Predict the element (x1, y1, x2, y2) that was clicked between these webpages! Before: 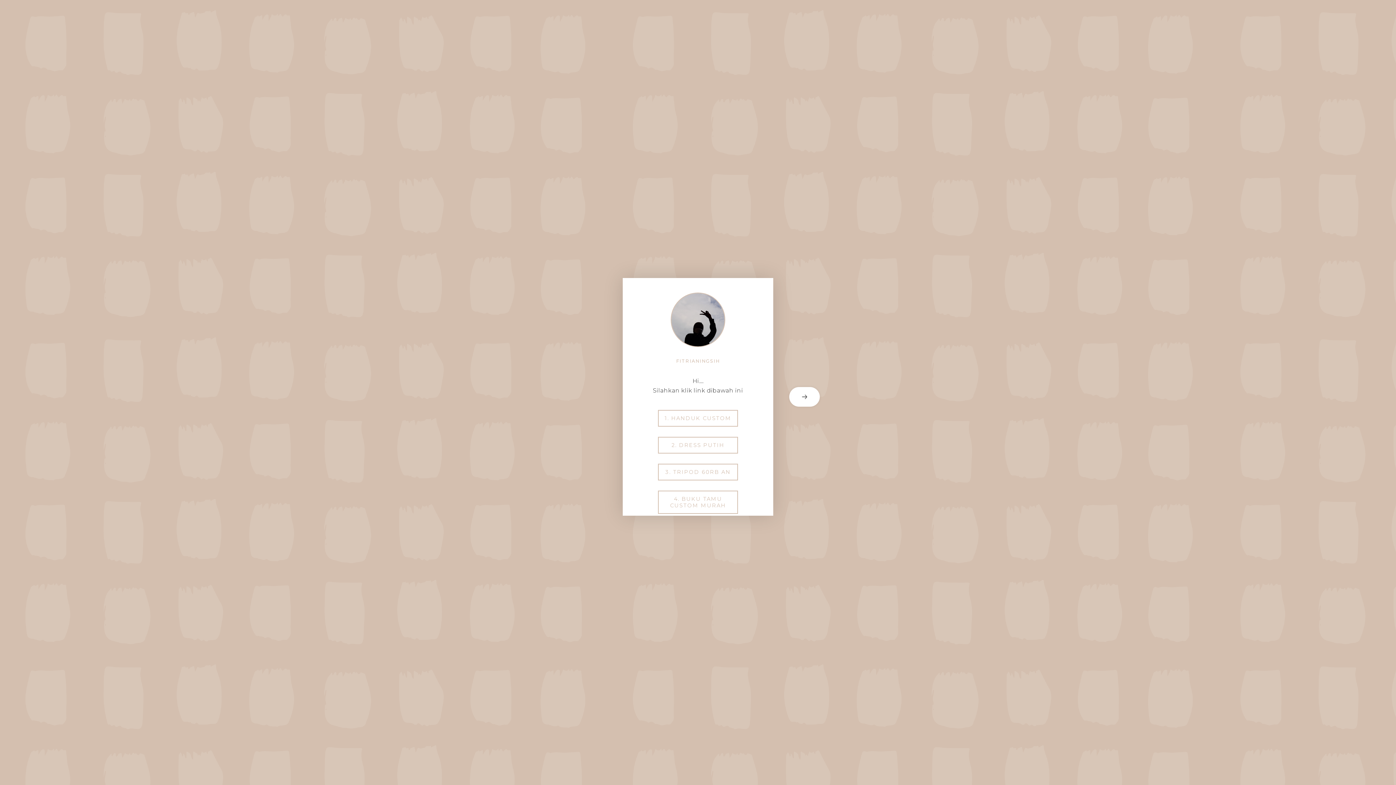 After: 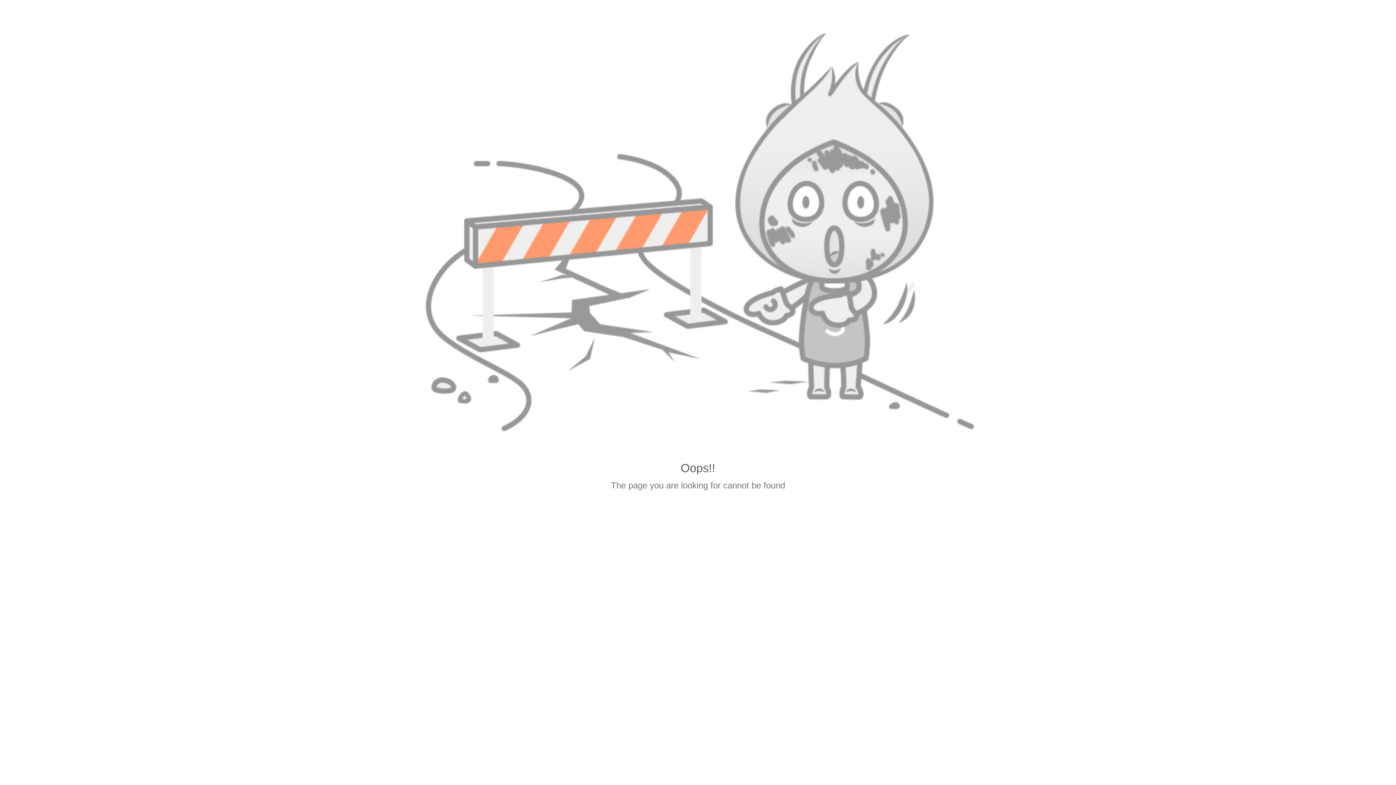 Action: label: 1. HANDUK CUSTOM bbox: (658, 410, 737, 426)